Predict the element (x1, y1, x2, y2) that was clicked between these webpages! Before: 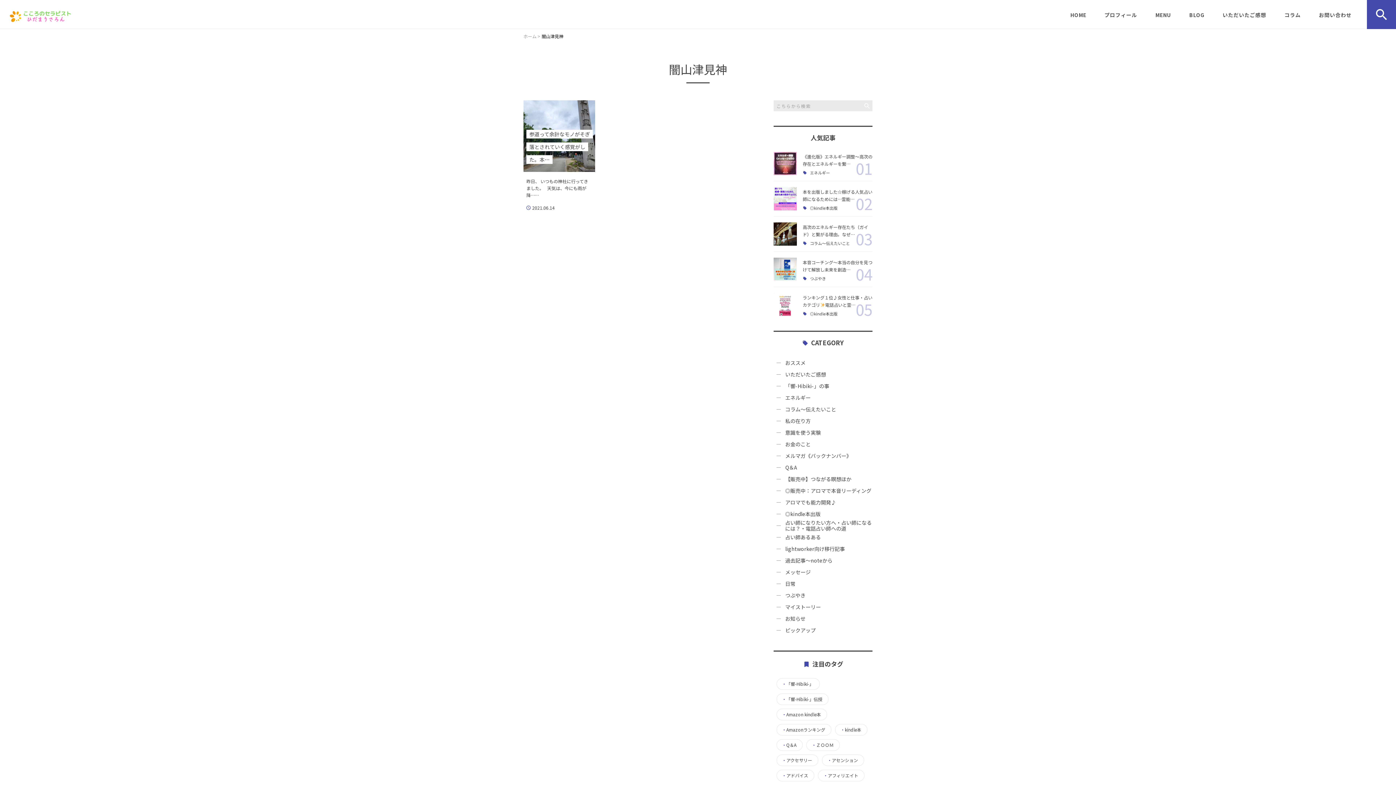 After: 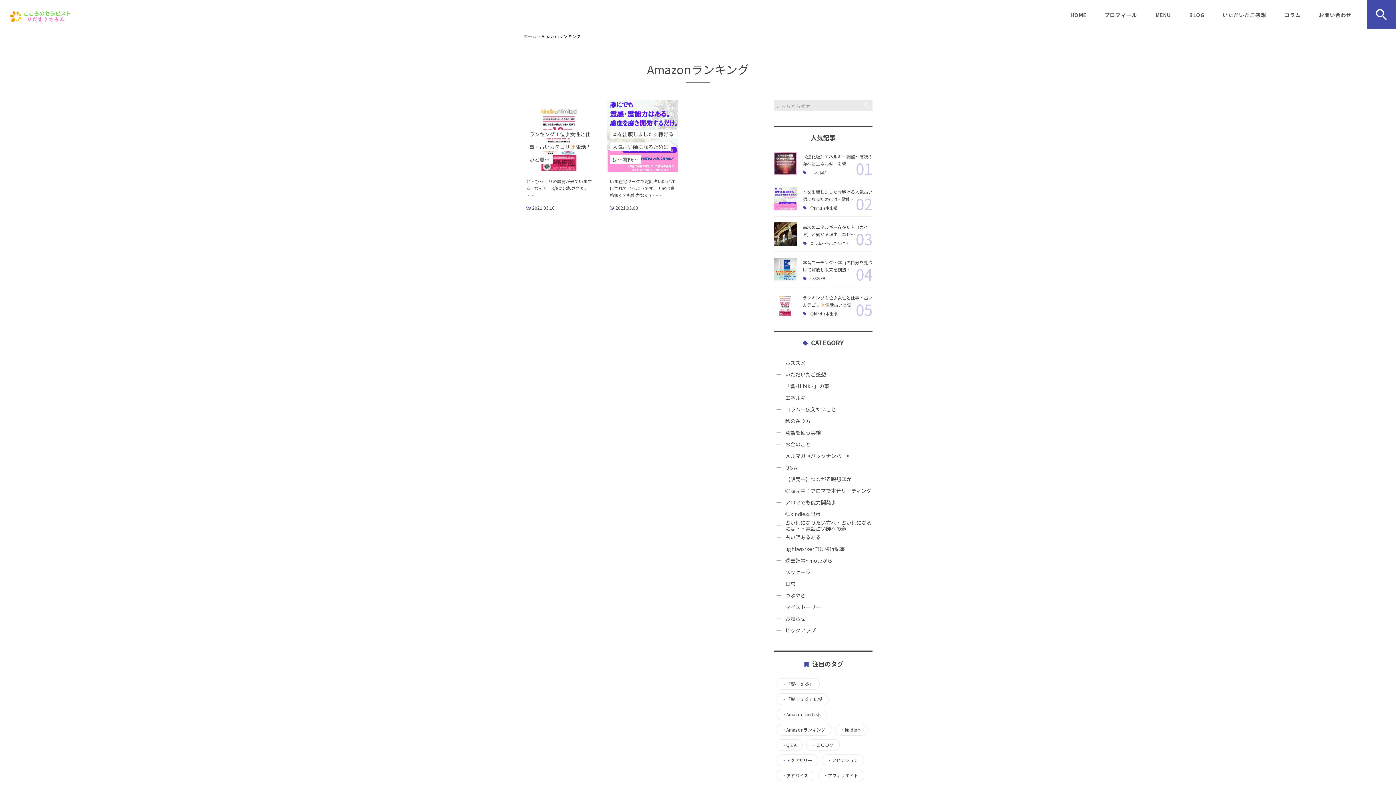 Action: bbox: (782, 727, 825, 732) label: ・Amazonランキング